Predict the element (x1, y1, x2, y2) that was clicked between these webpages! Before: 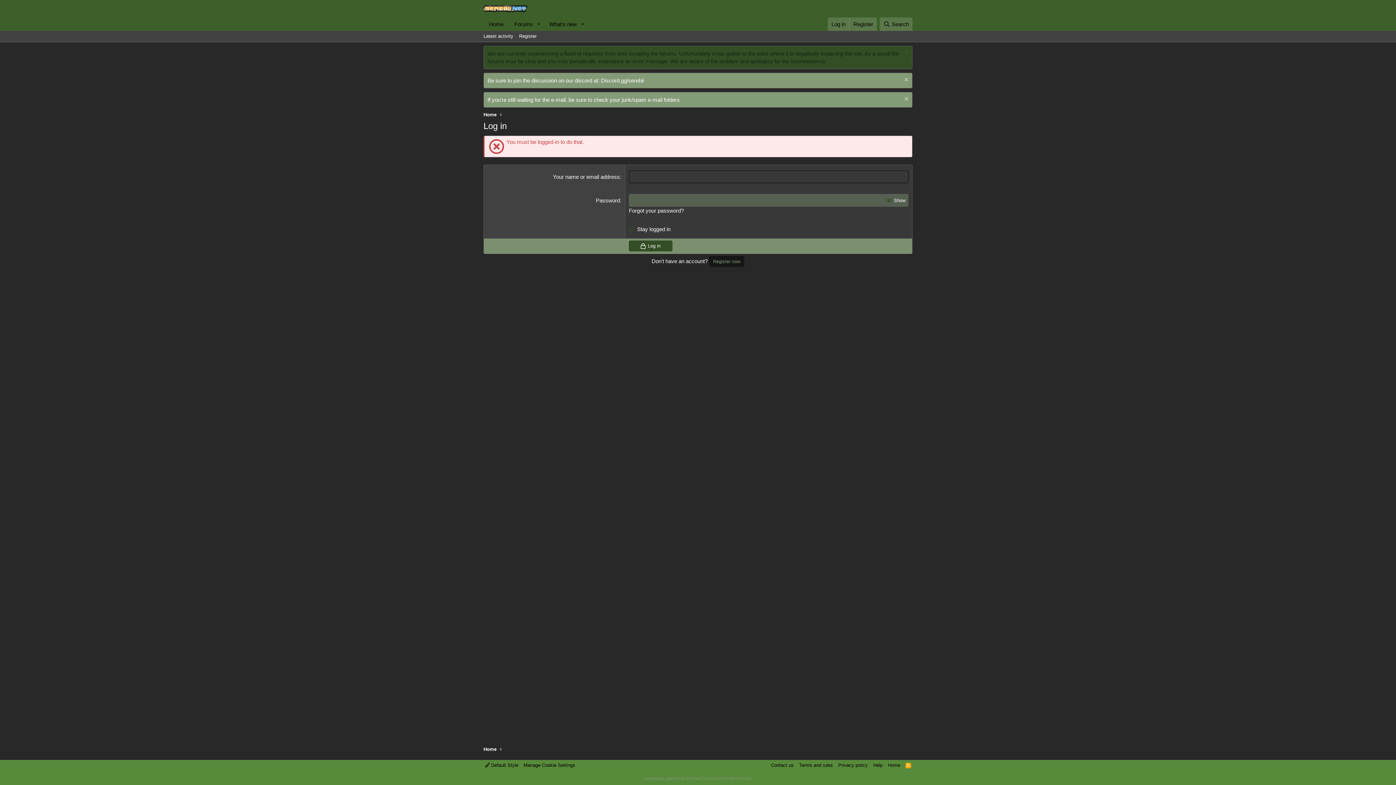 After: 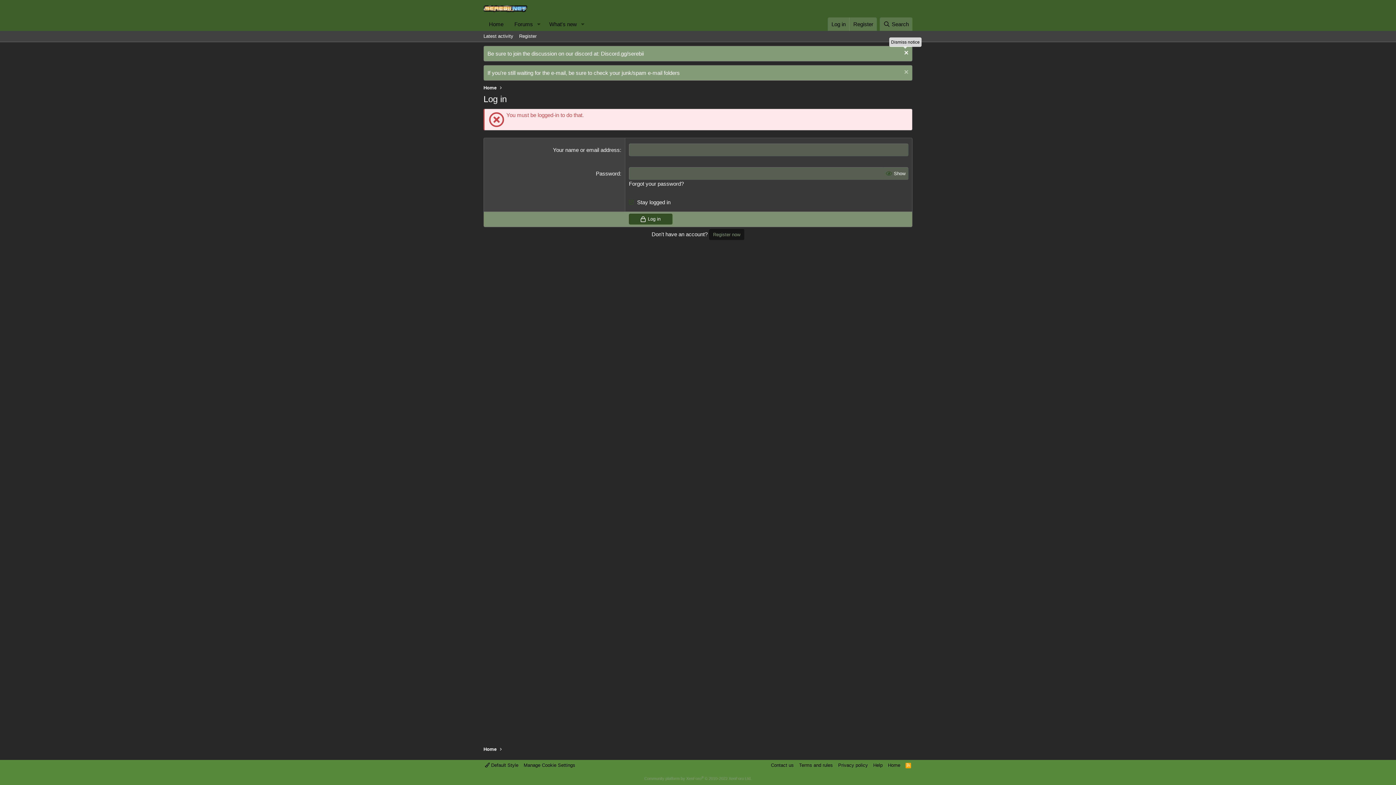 Action: bbox: (902, 49, 908, 57)